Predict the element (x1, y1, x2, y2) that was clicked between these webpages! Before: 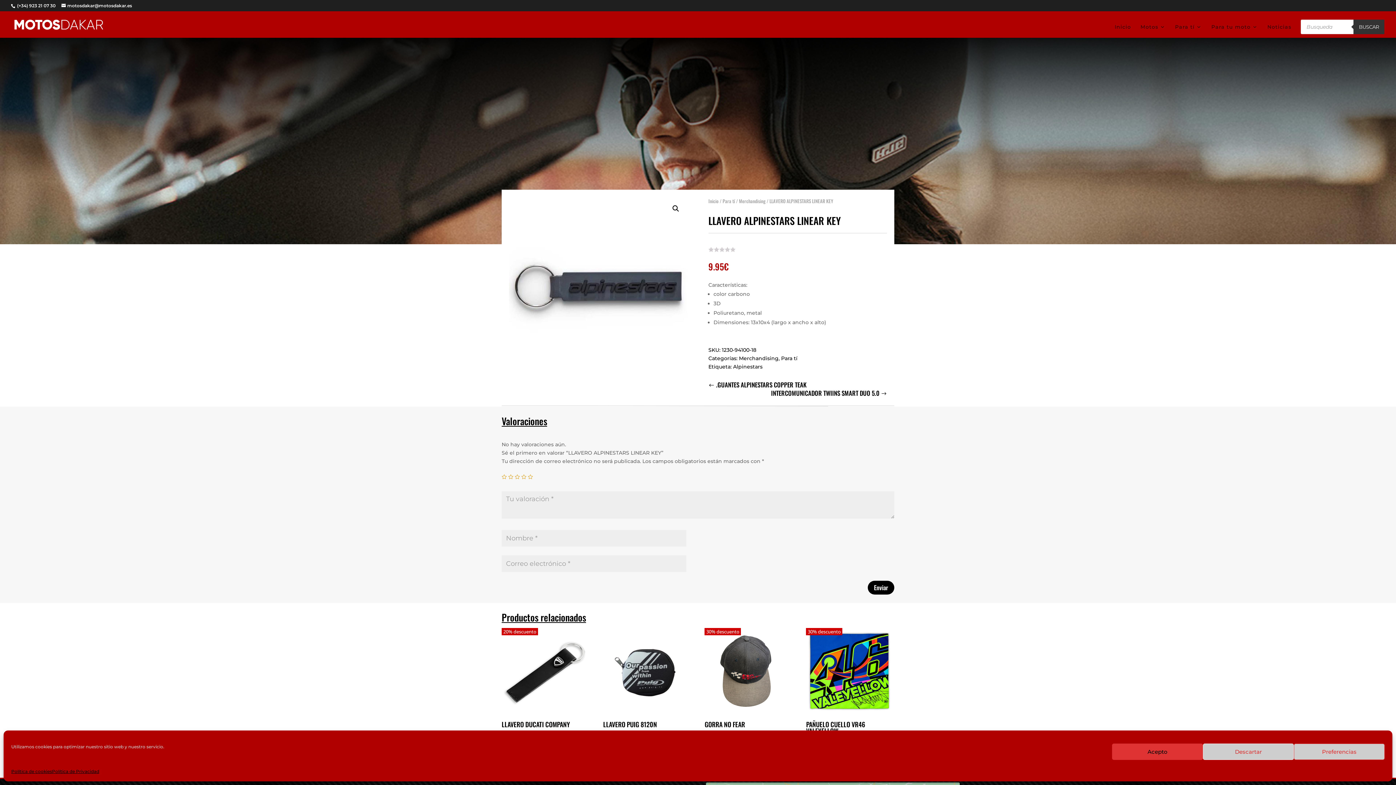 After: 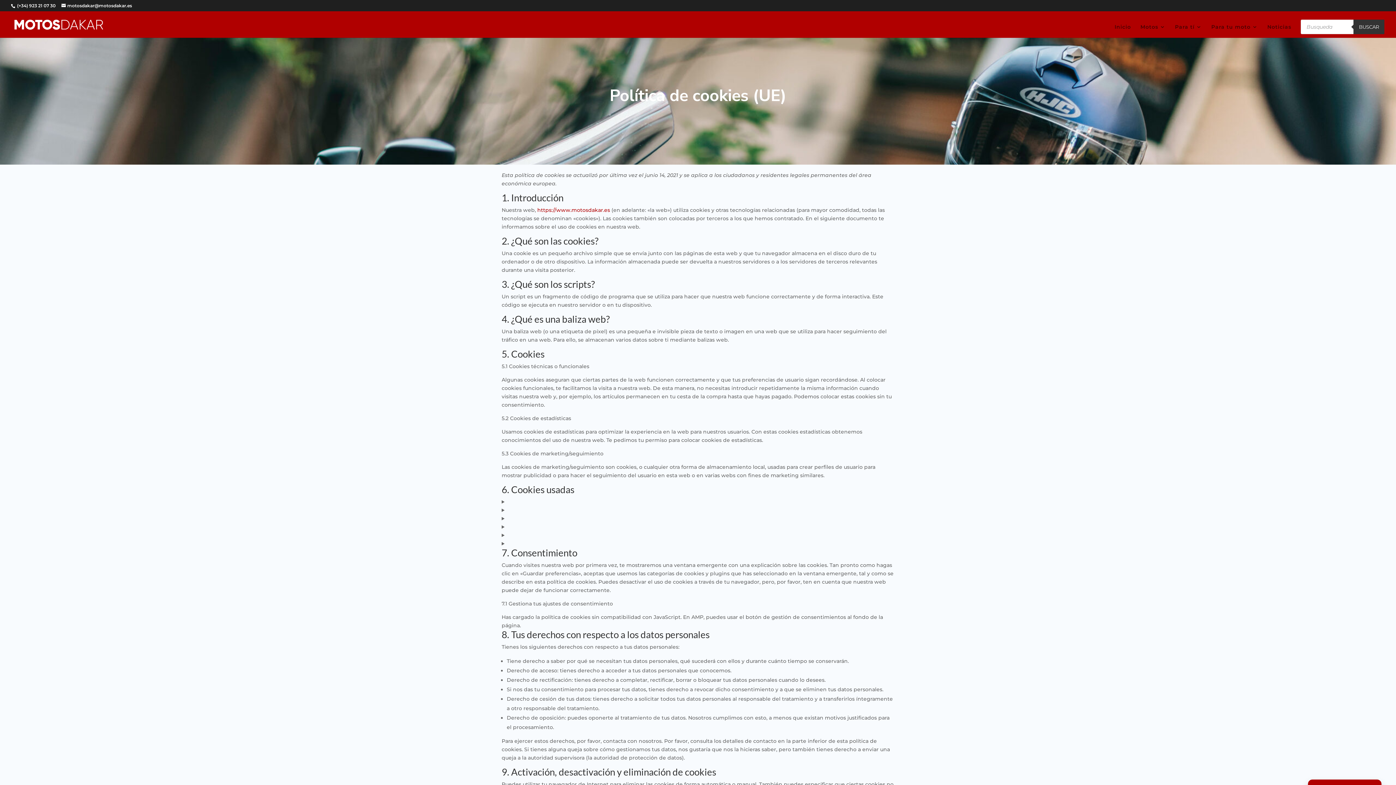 Action: bbox: (11, 767, 52, 776) label: Política de cookies